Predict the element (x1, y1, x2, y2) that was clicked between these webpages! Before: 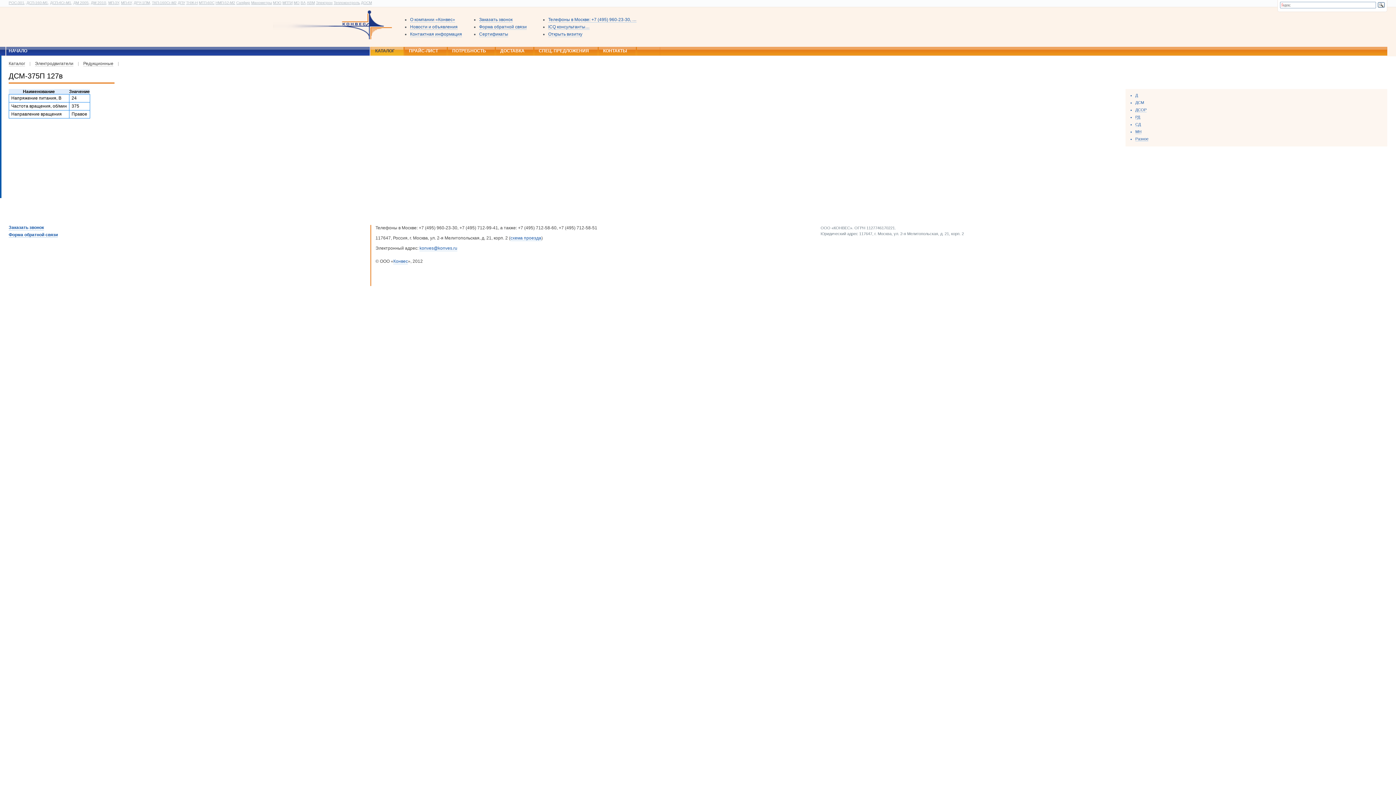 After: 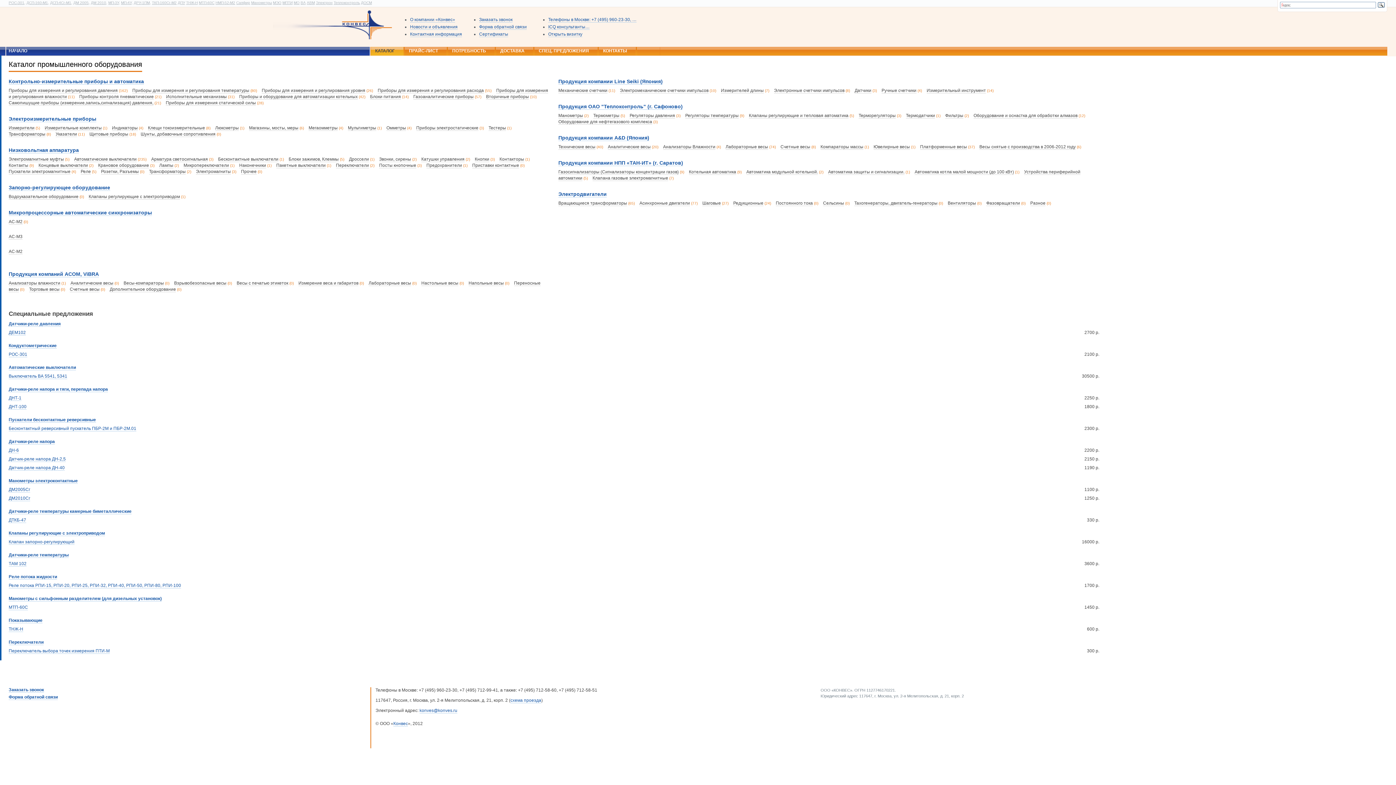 Action: label: Каталог bbox: (8, 61, 25, 66)